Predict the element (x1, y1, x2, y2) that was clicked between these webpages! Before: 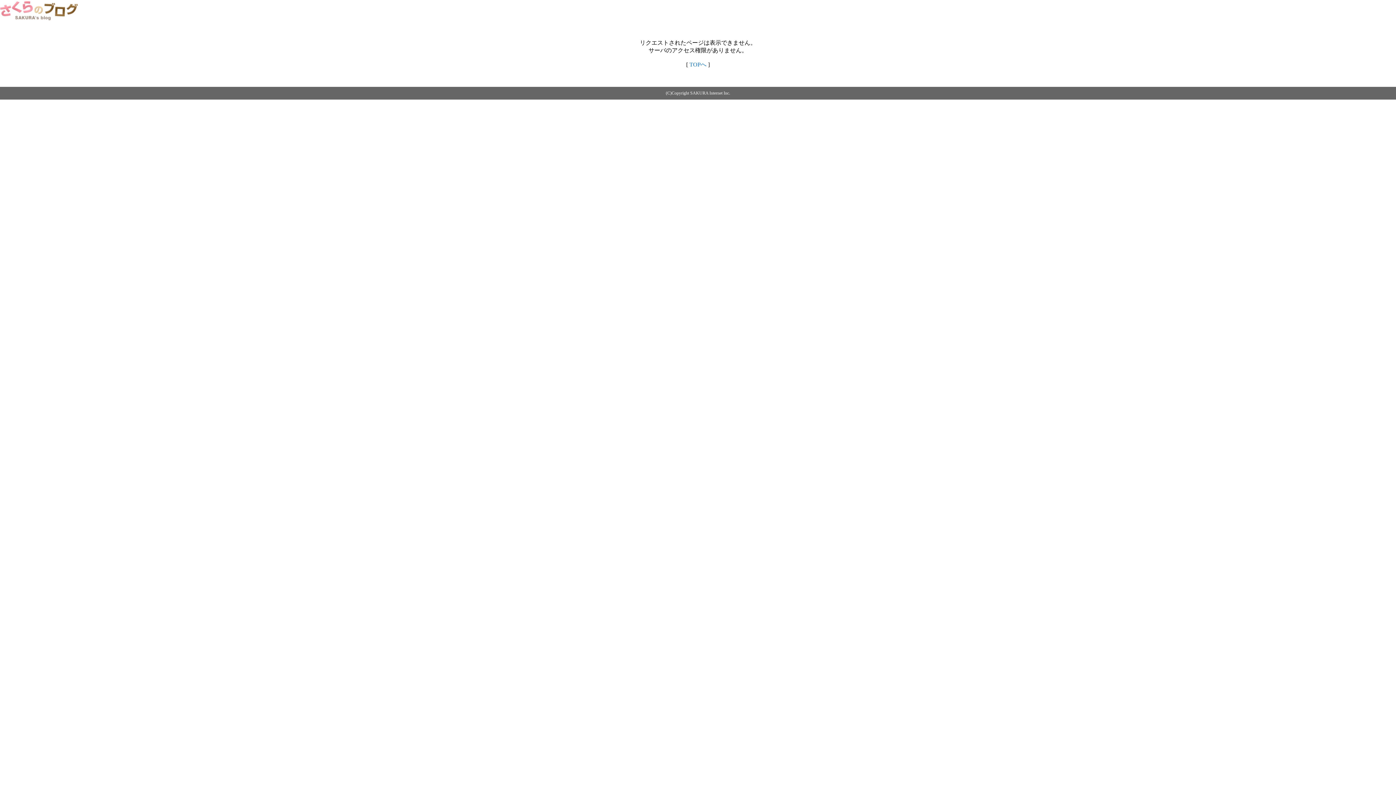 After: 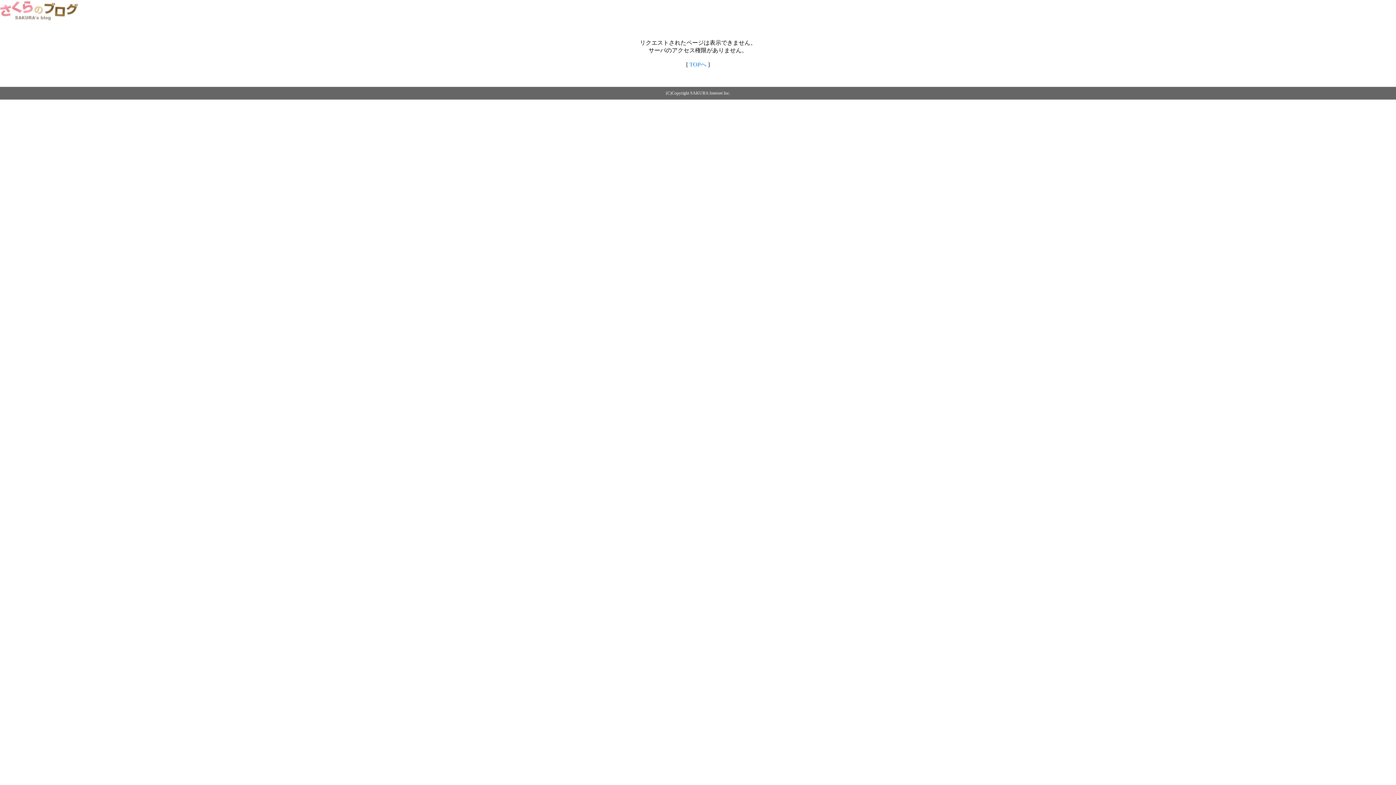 Action: bbox: (689, 61, 706, 67) label: TOPへ